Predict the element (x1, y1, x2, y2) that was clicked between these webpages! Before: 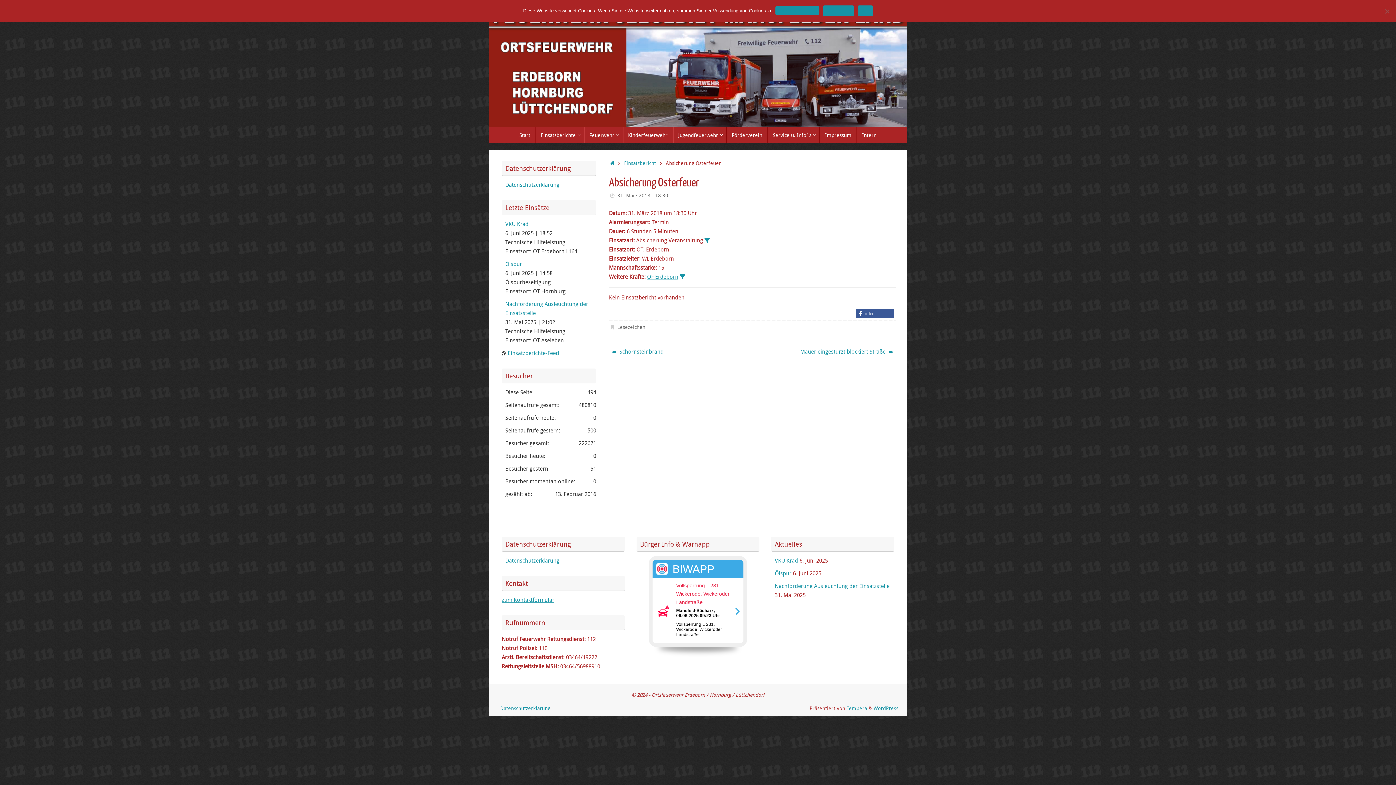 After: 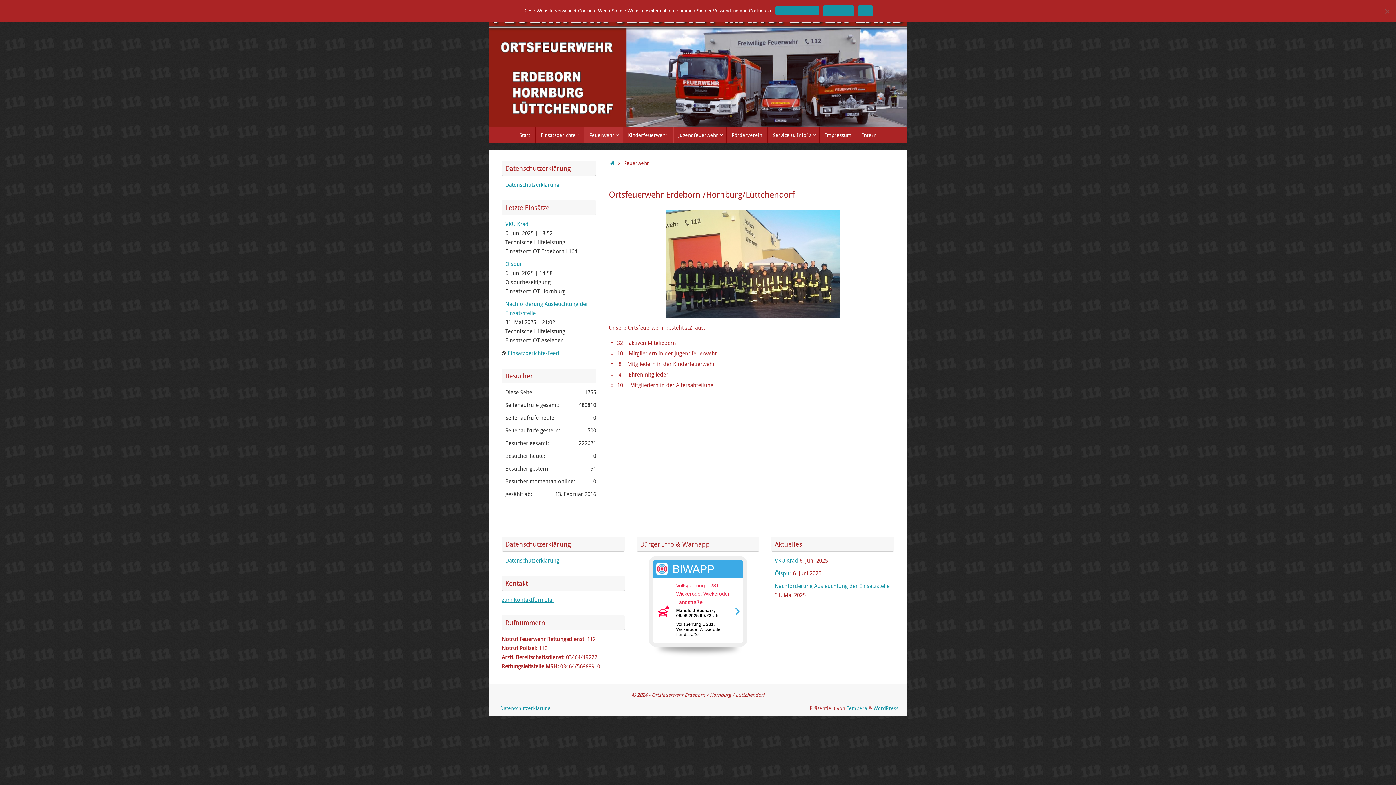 Action: bbox: (584, 127, 623, 143) label: Feuerwehr